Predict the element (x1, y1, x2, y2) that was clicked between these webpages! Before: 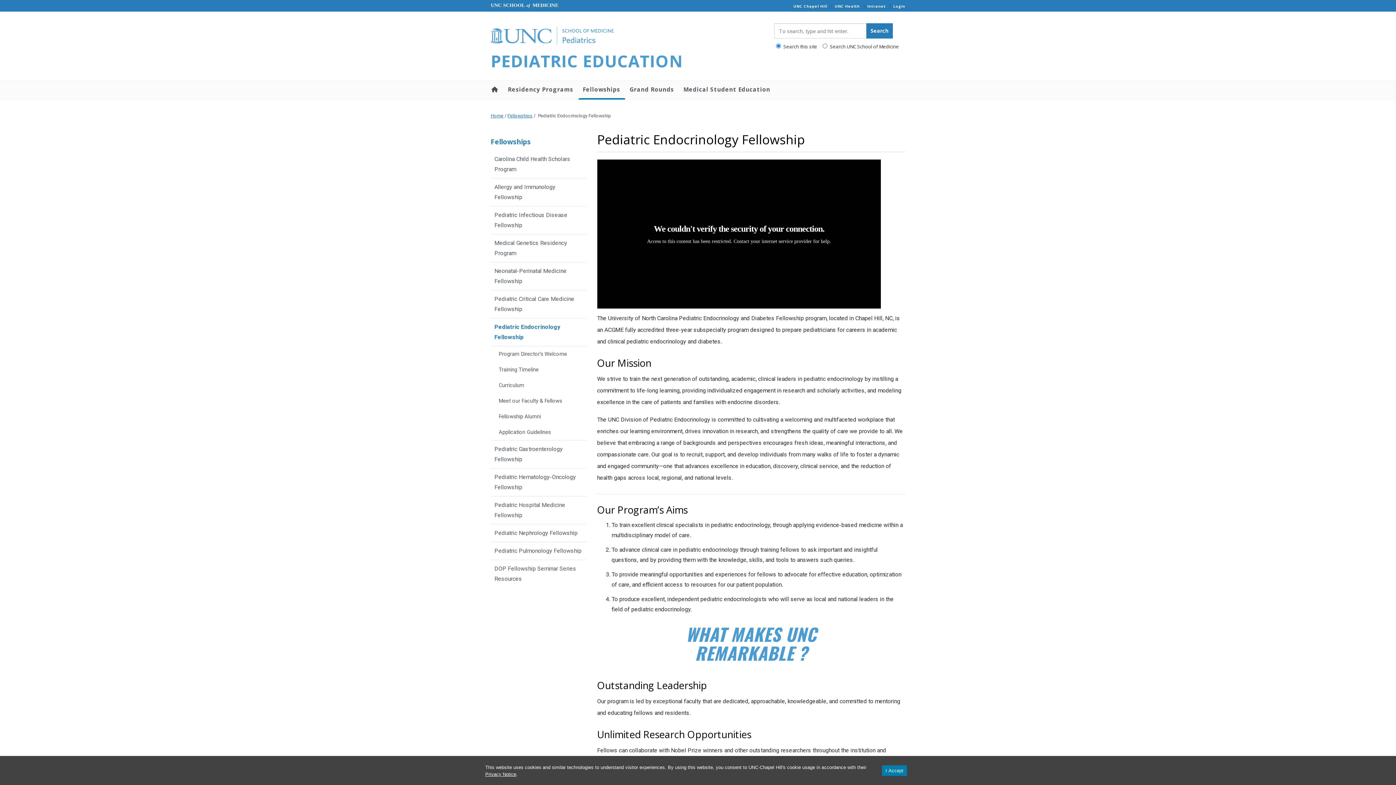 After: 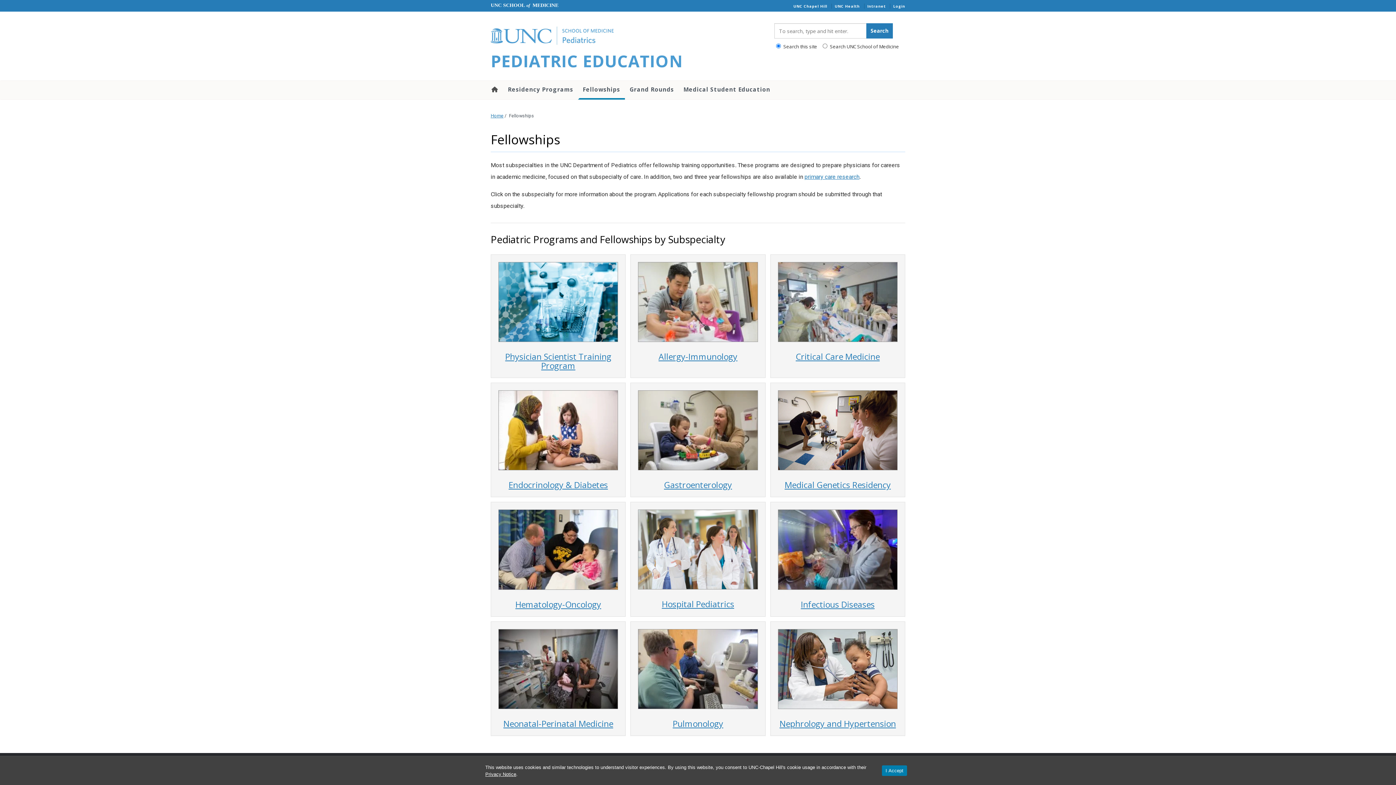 Action: label: Fellowships bbox: (490, 137, 530, 146)